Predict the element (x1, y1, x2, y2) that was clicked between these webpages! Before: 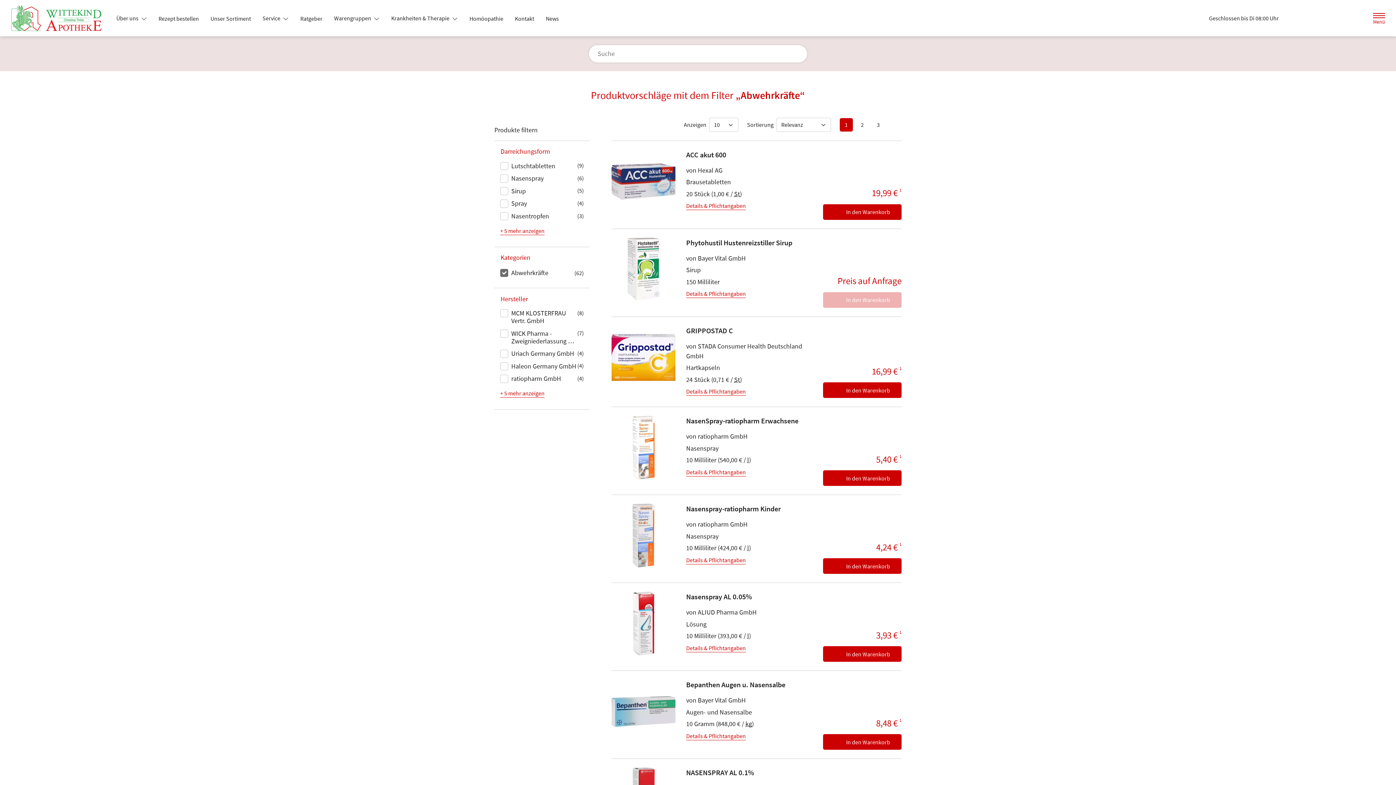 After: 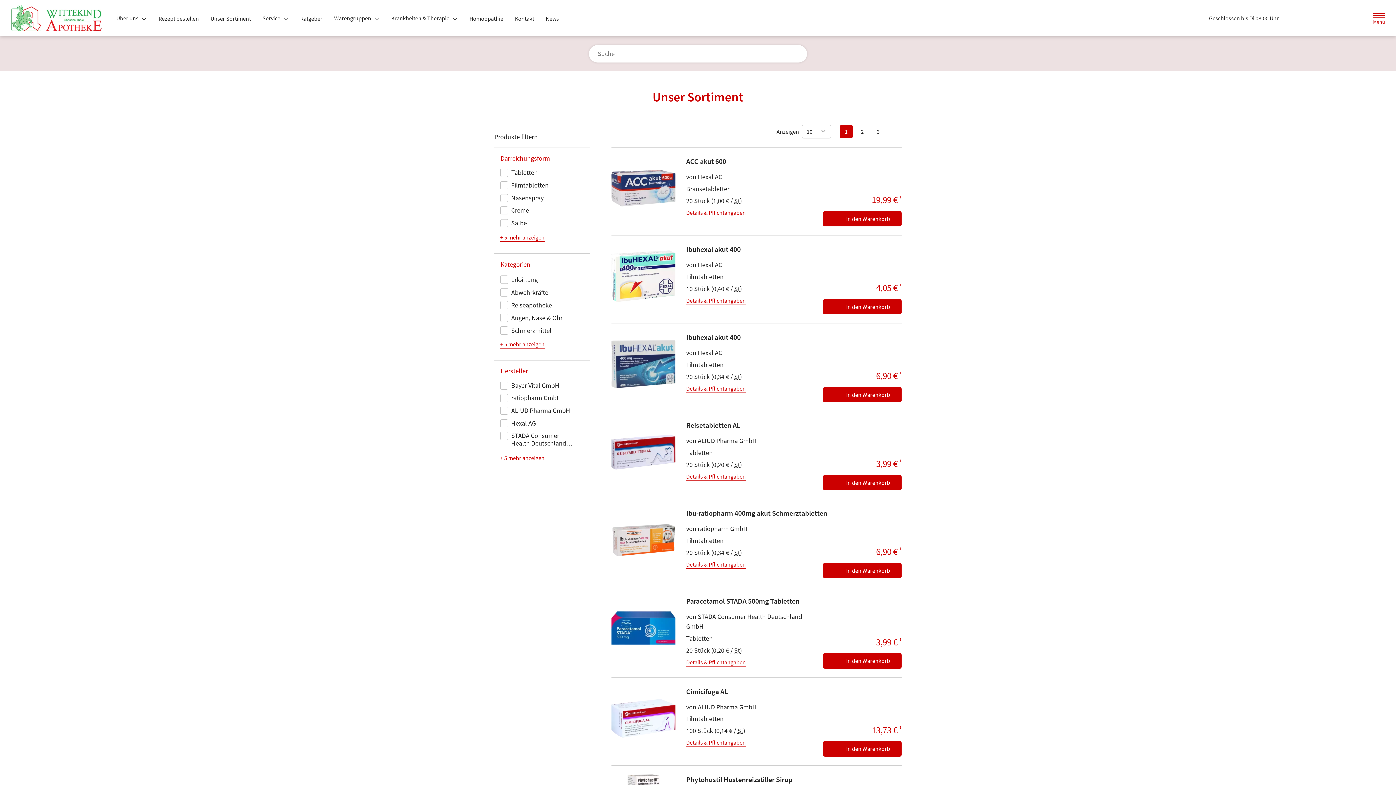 Action: bbox: (888, 118, 901, 131) label: zur nächsten Seite